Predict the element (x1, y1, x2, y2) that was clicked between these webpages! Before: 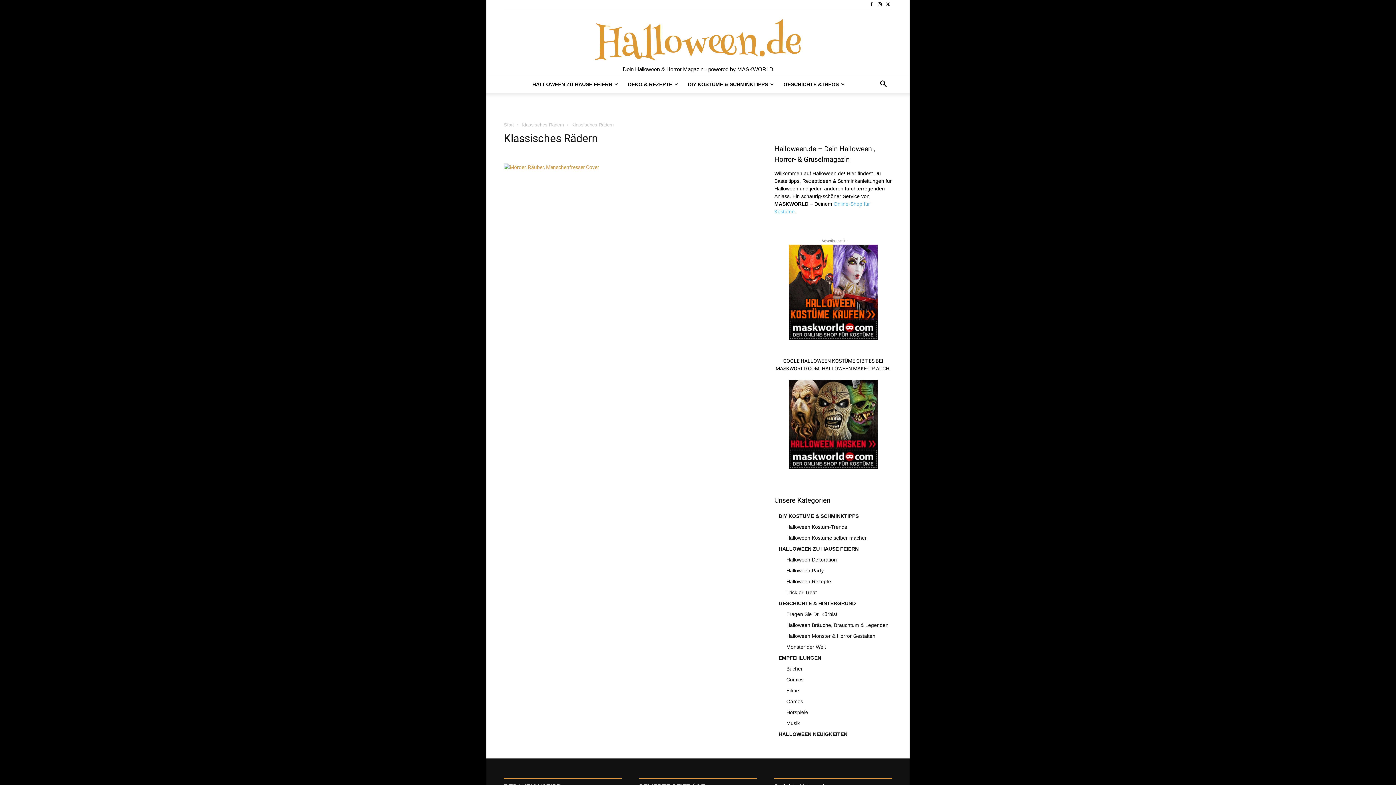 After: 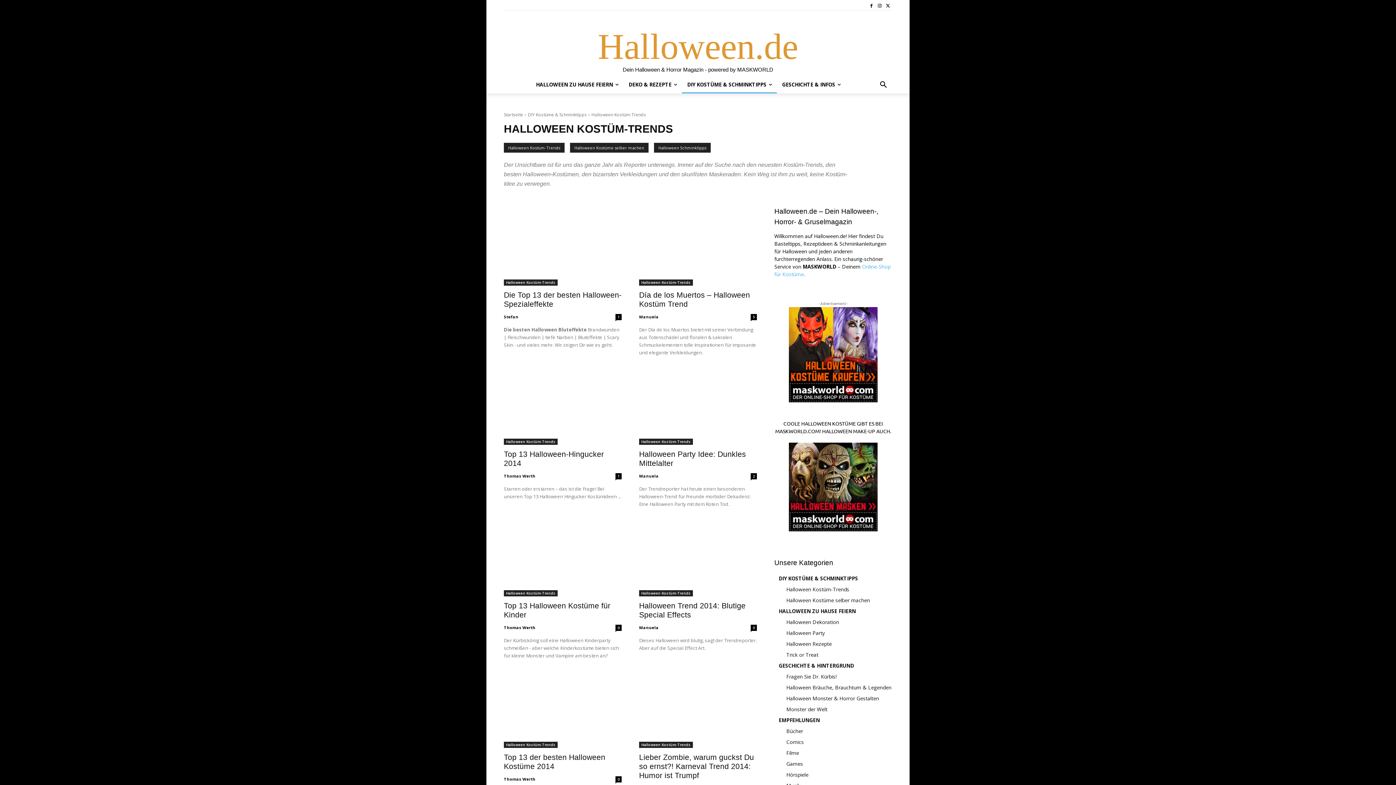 Action: label: Halloween Kostüm-Trends bbox: (786, 524, 847, 530)